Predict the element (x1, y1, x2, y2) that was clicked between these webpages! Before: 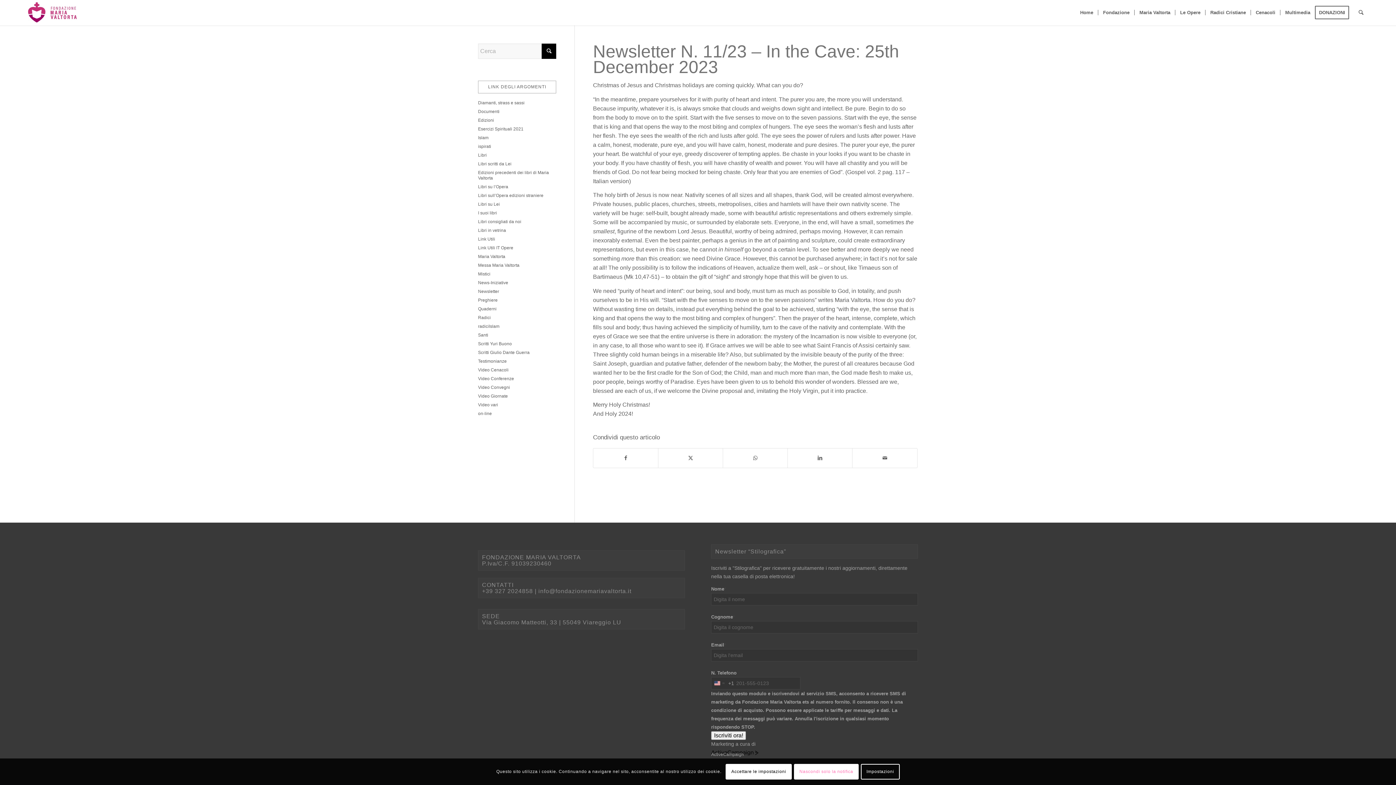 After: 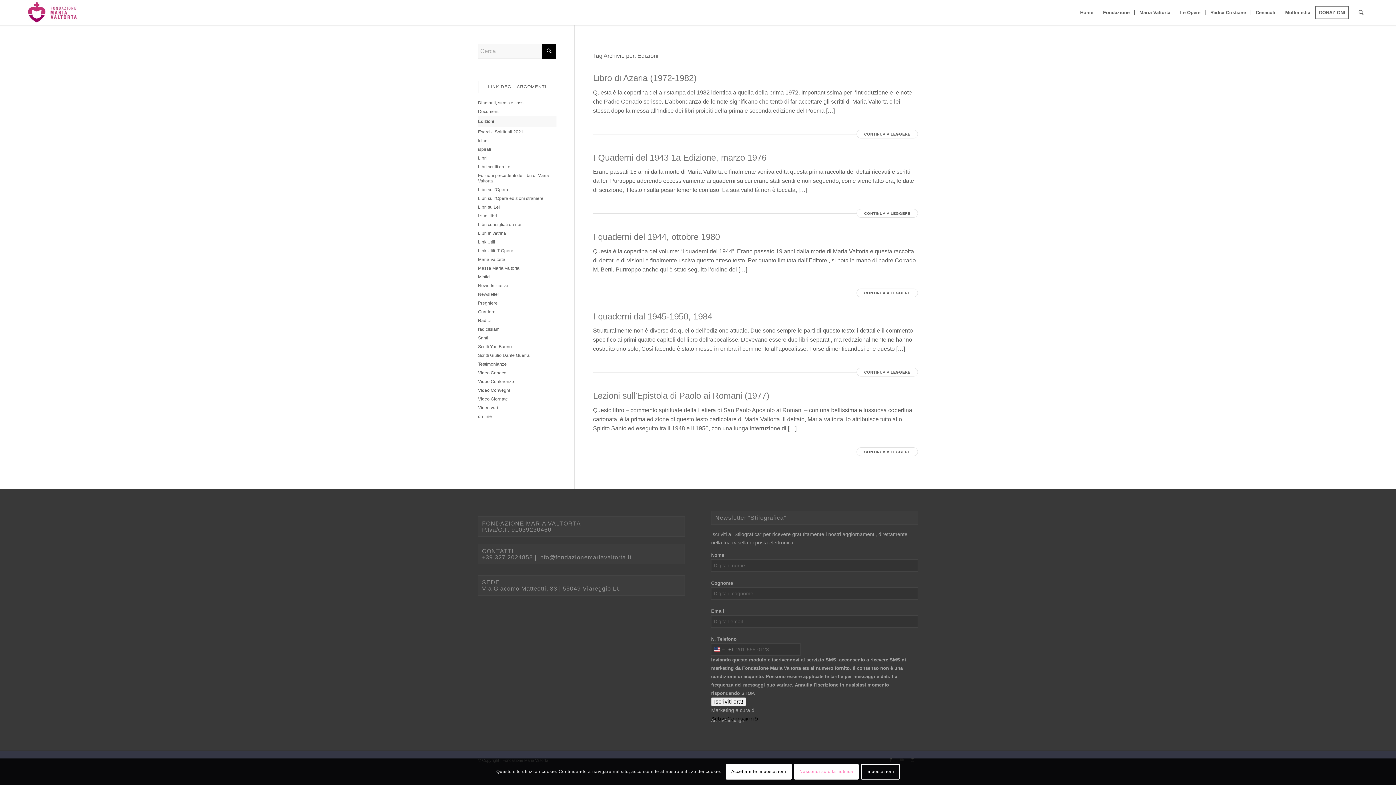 Action: bbox: (478, 116, 556, 125) label: Edizioni